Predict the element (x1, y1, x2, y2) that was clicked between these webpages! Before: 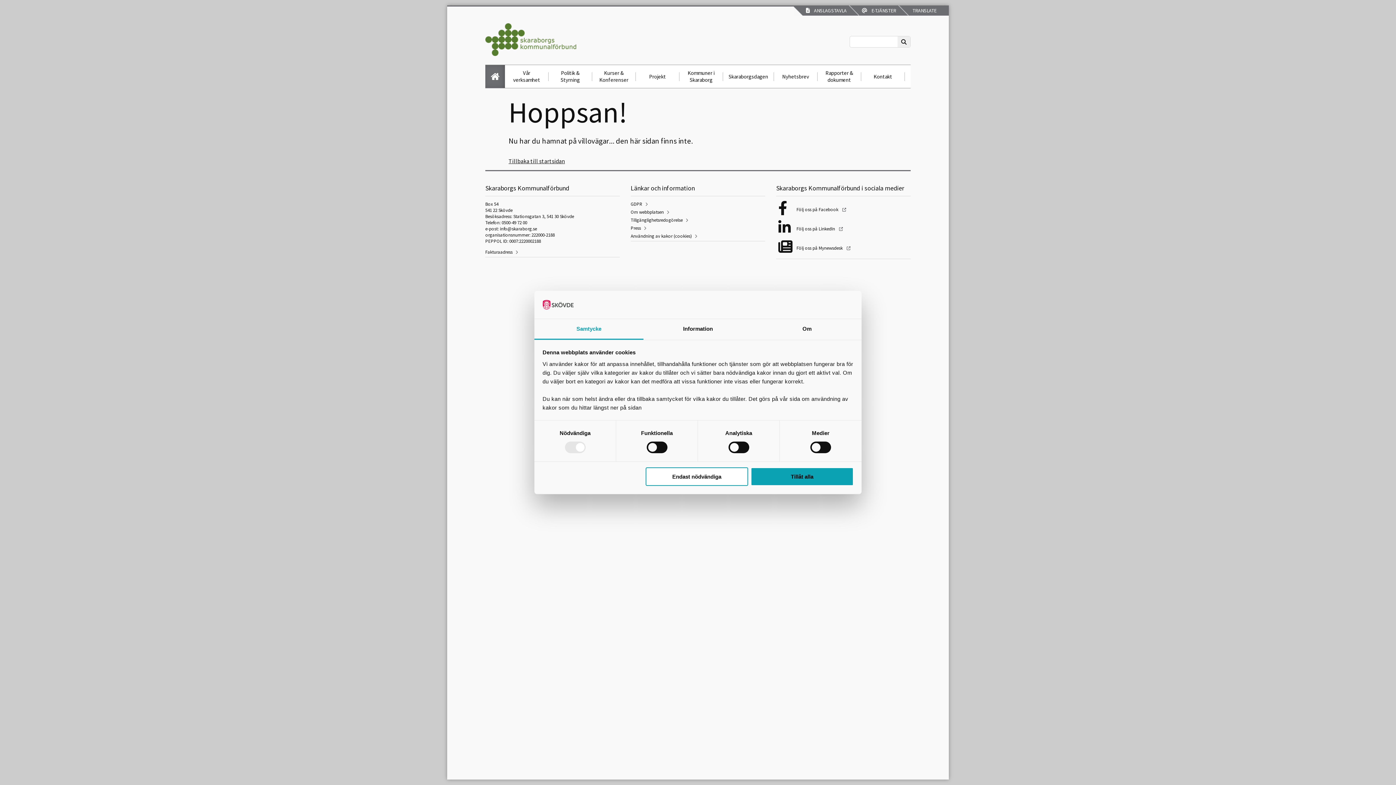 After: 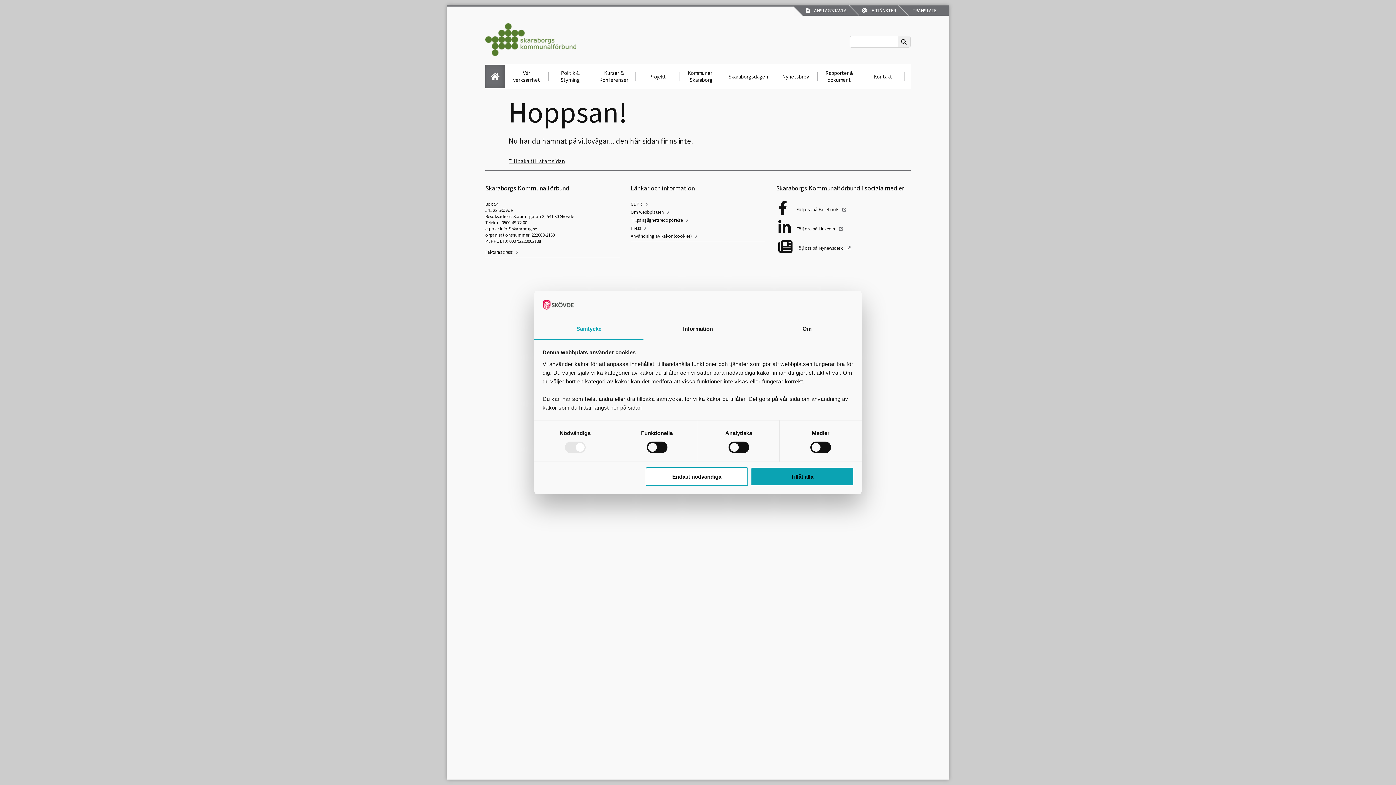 Action: bbox: (534, 319, 643, 339) label: Samtycke